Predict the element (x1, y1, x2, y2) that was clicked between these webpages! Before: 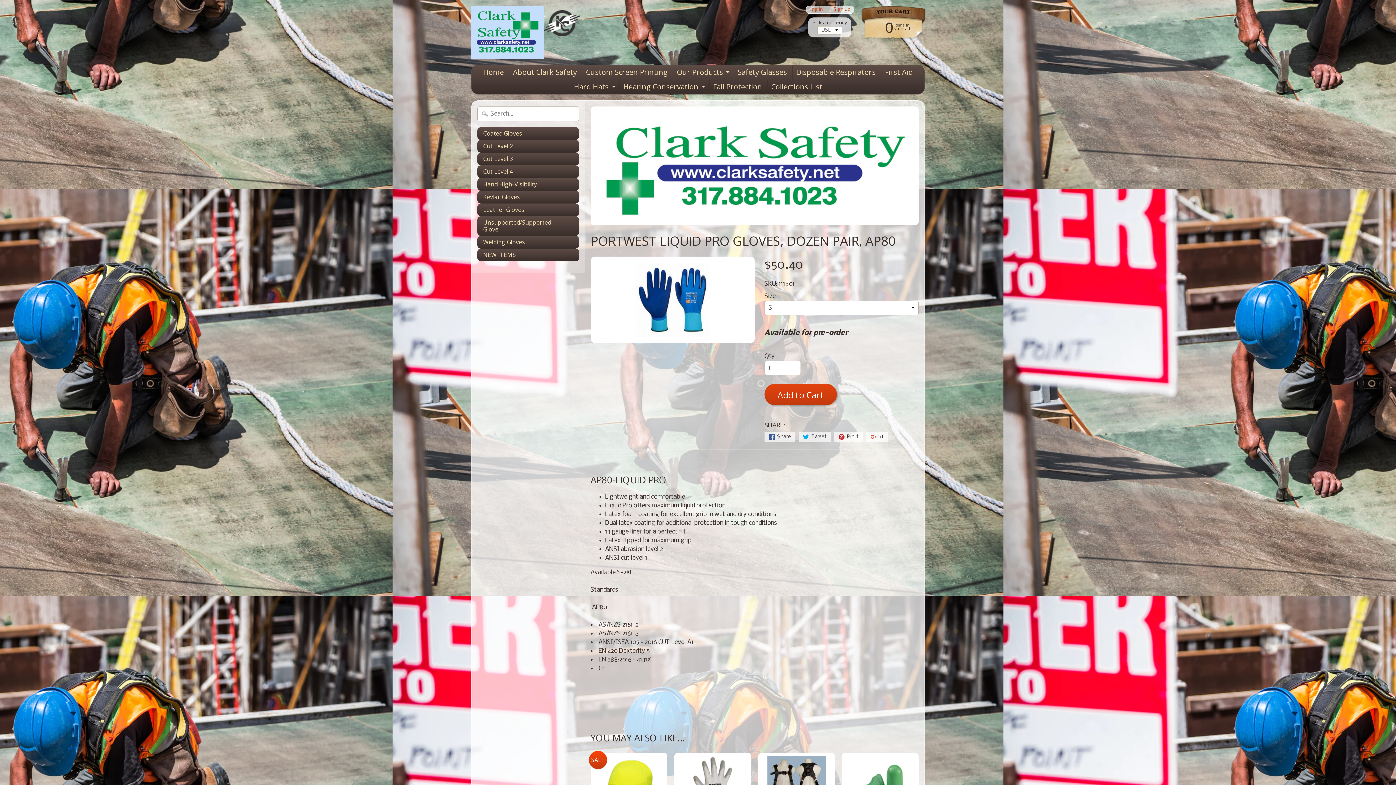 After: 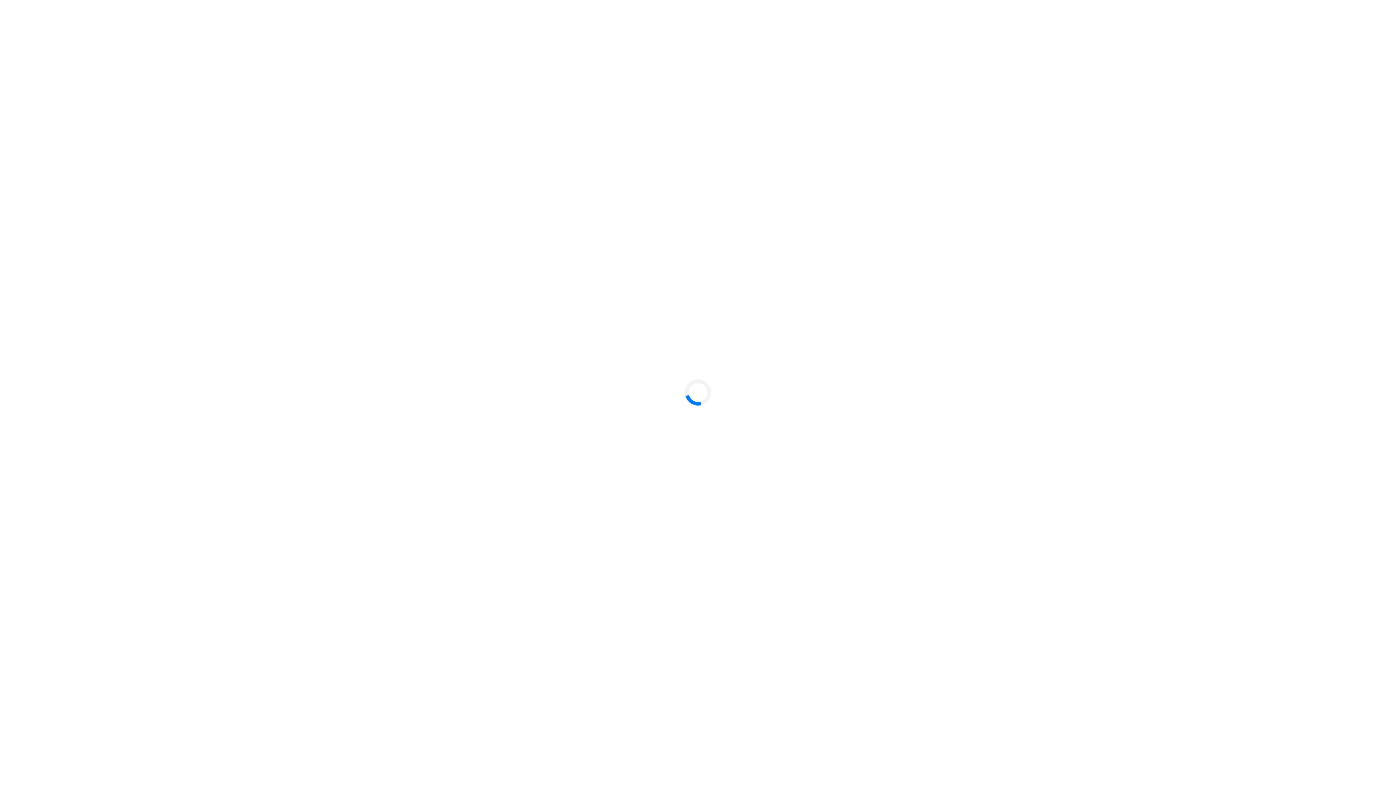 Action: bbox: (544, 28, 580, 35)